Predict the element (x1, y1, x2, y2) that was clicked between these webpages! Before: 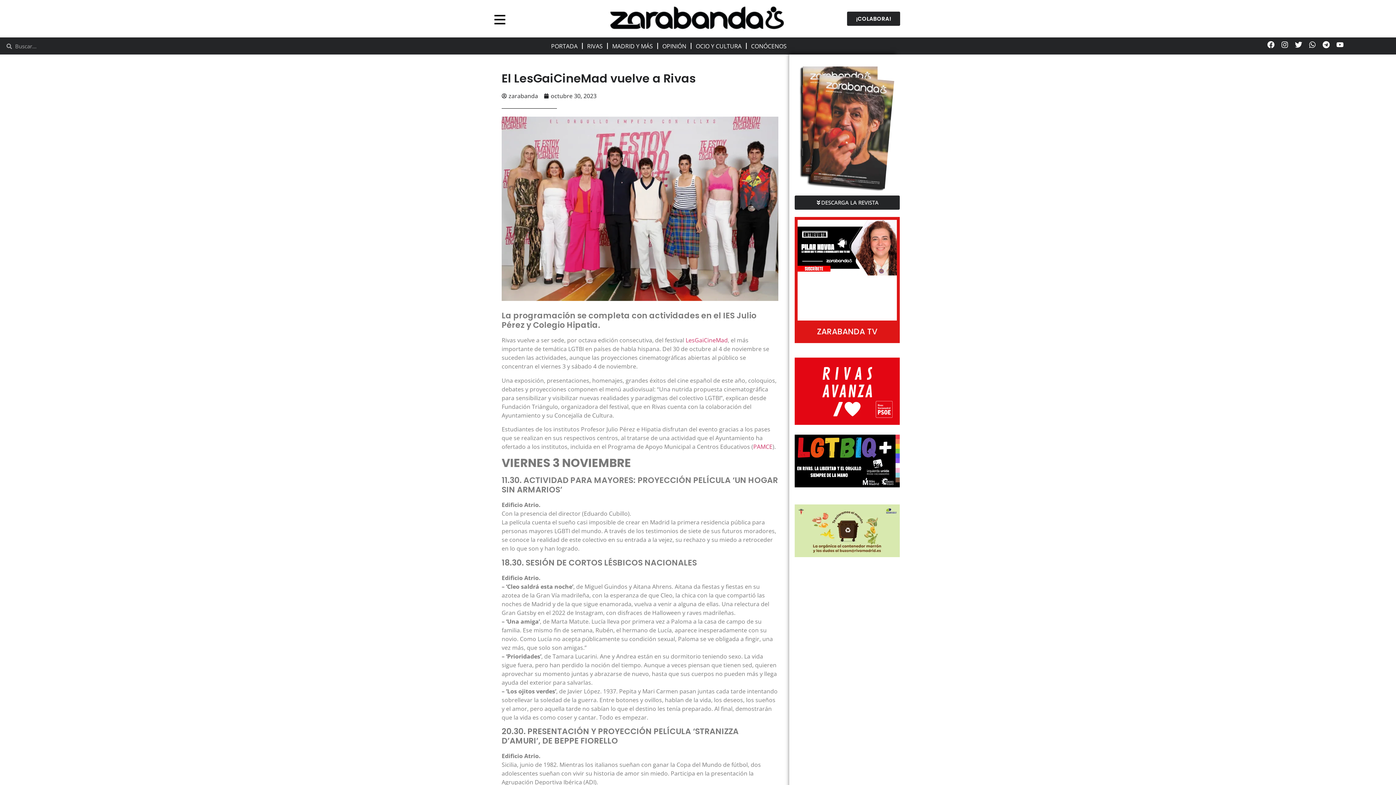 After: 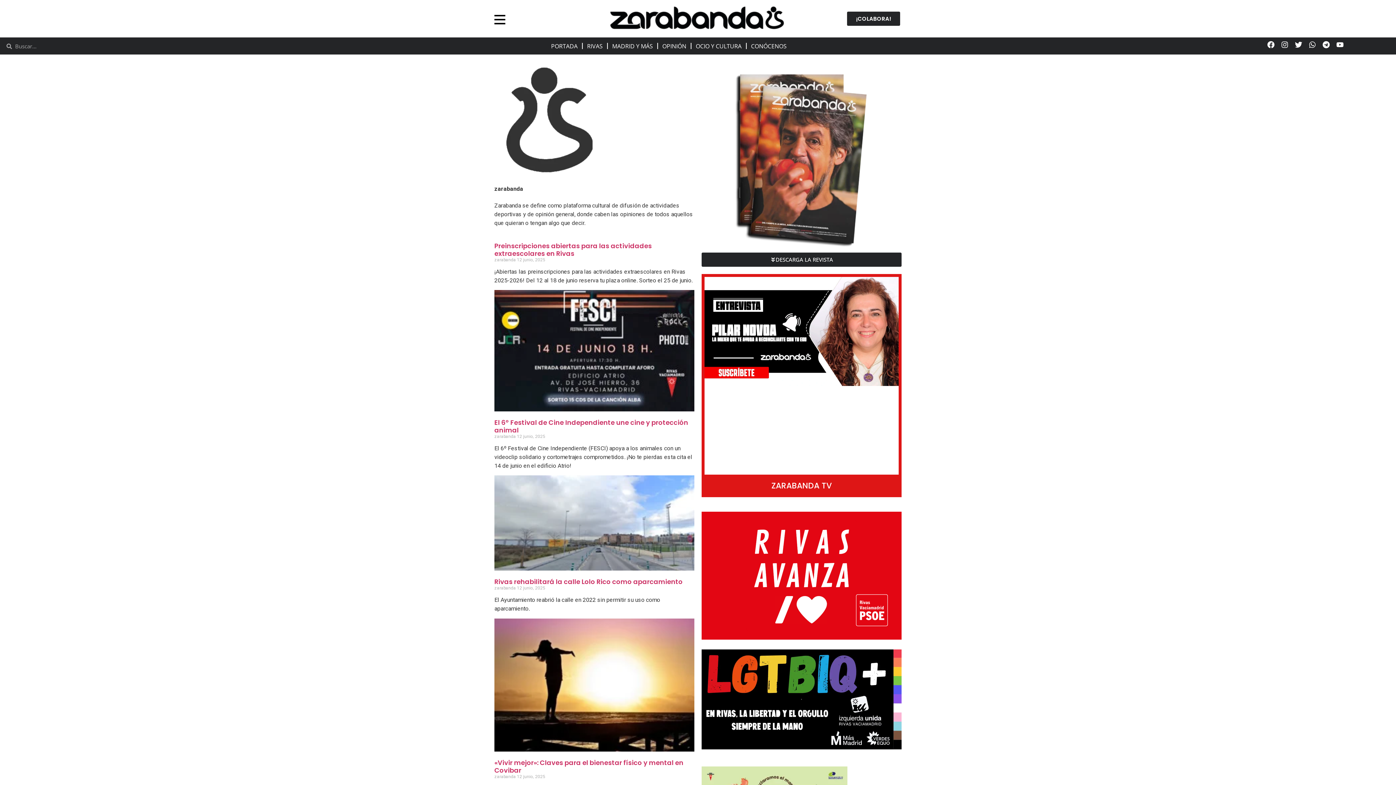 Action: label: zarabanda bbox: (501, 91, 538, 100)